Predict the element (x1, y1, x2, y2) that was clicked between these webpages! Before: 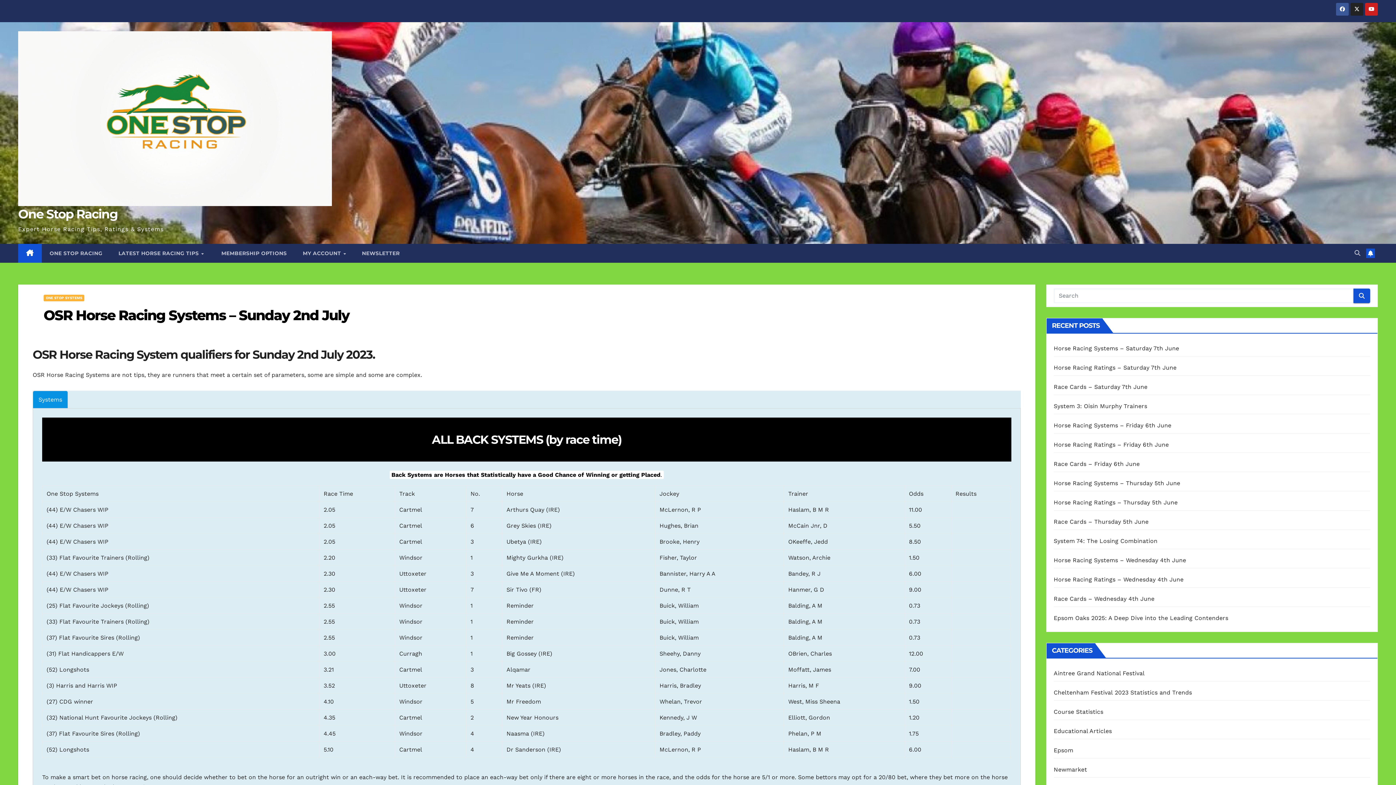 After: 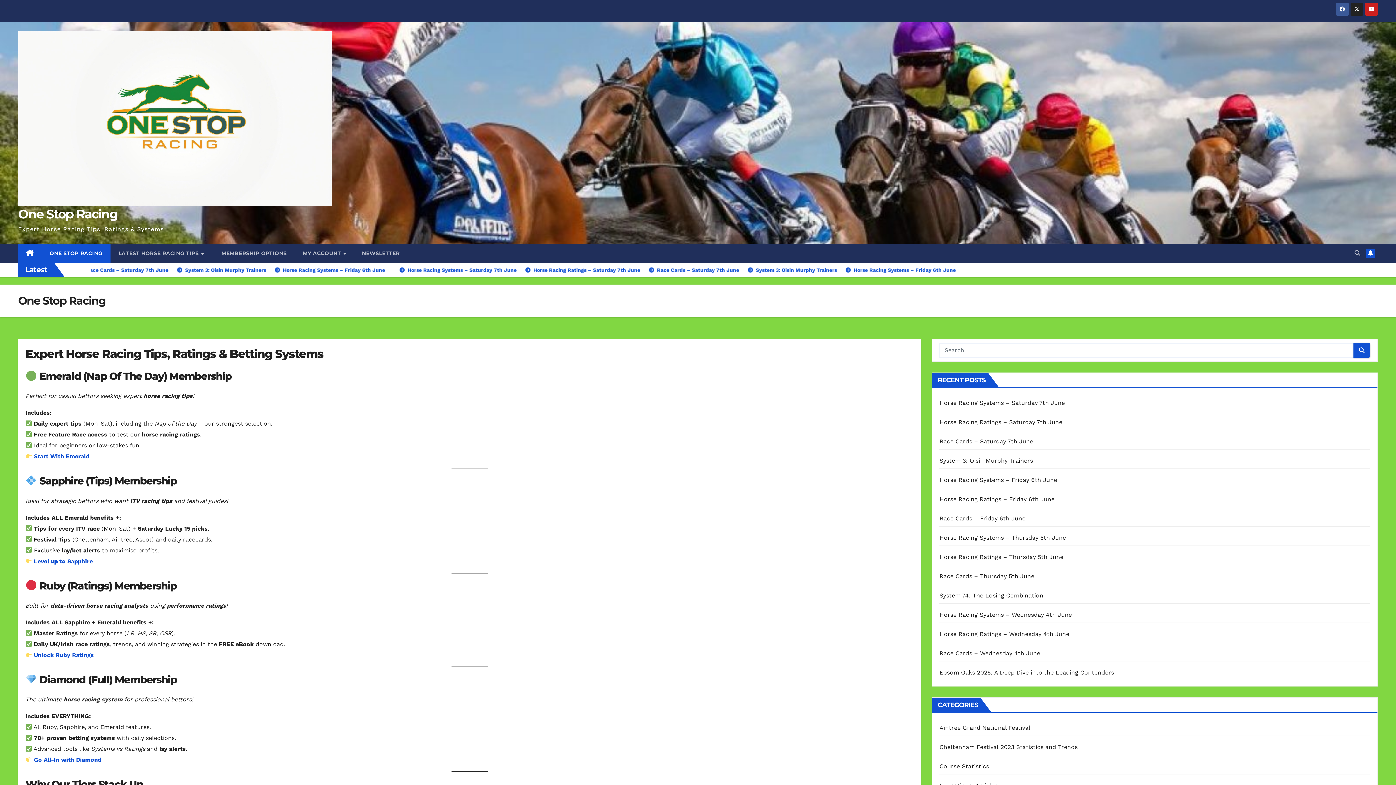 Action: label: One Stop Racing bbox: (18, 206, 117, 221)